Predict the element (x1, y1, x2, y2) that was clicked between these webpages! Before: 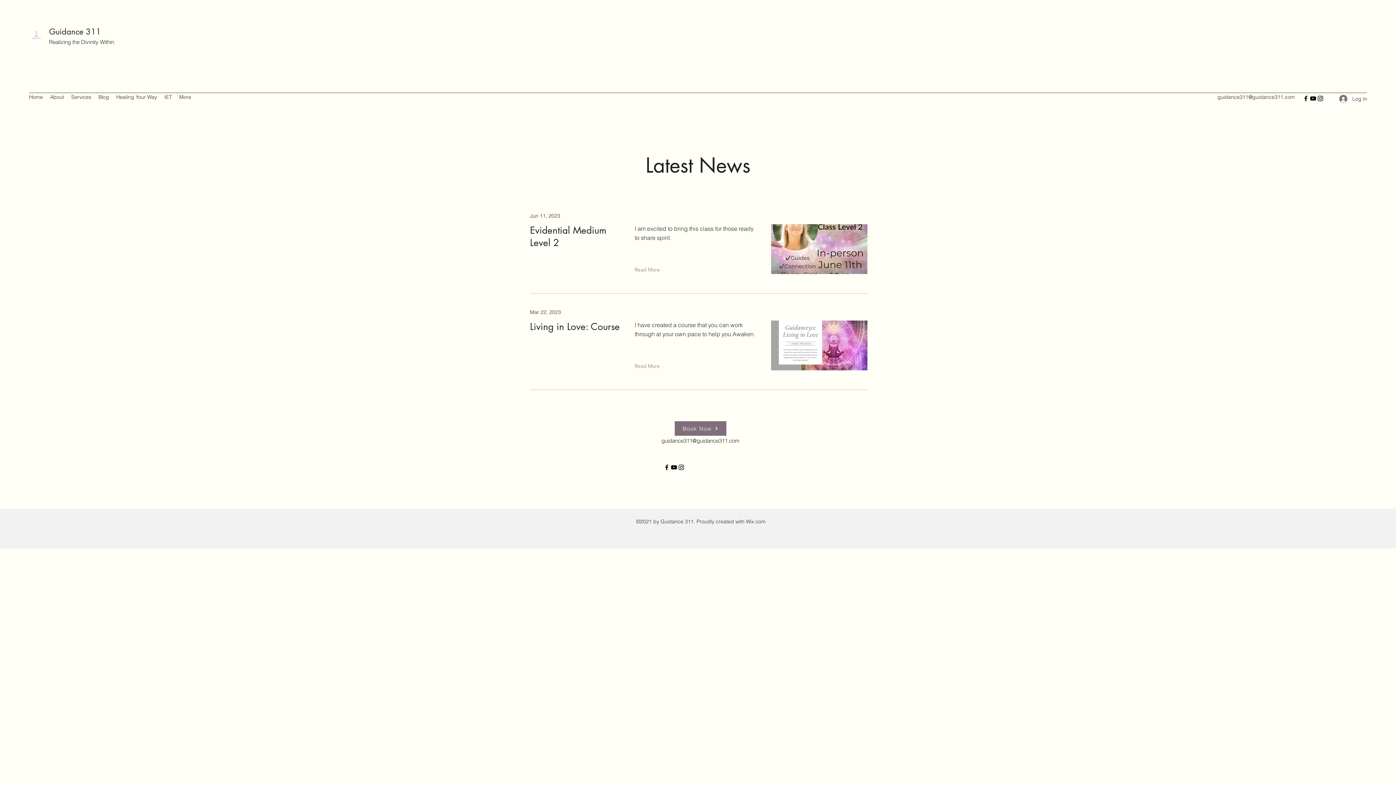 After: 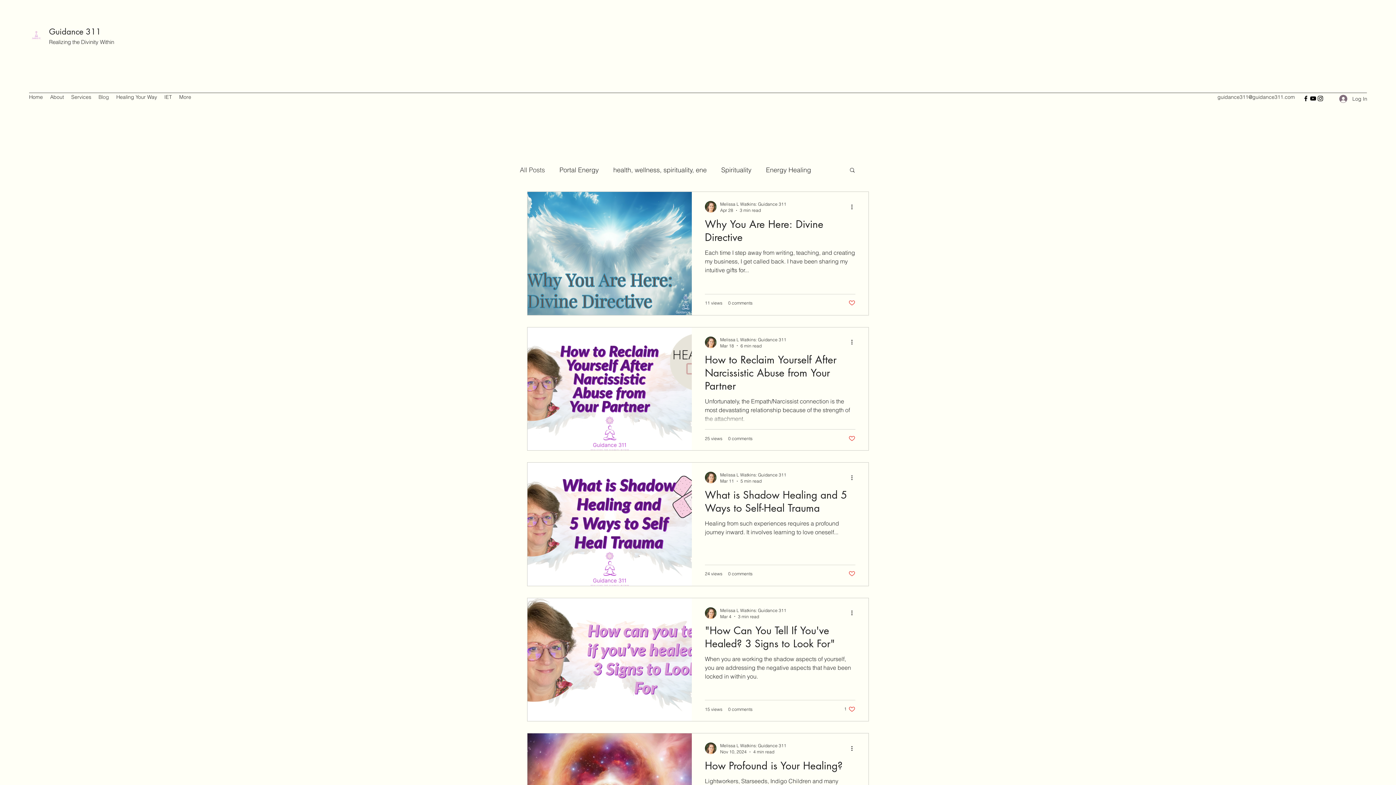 Action: bbox: (94, 88, 112, 106) label: Blog